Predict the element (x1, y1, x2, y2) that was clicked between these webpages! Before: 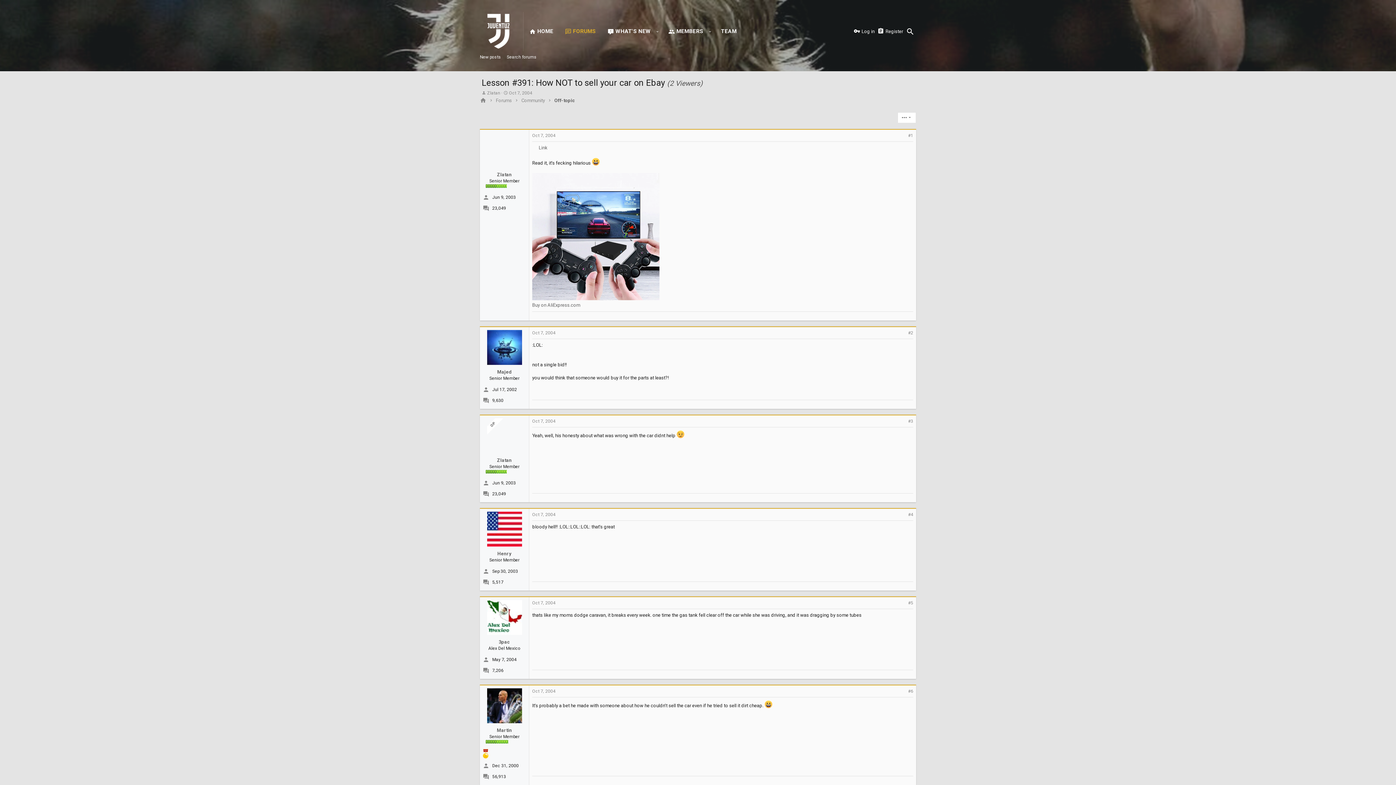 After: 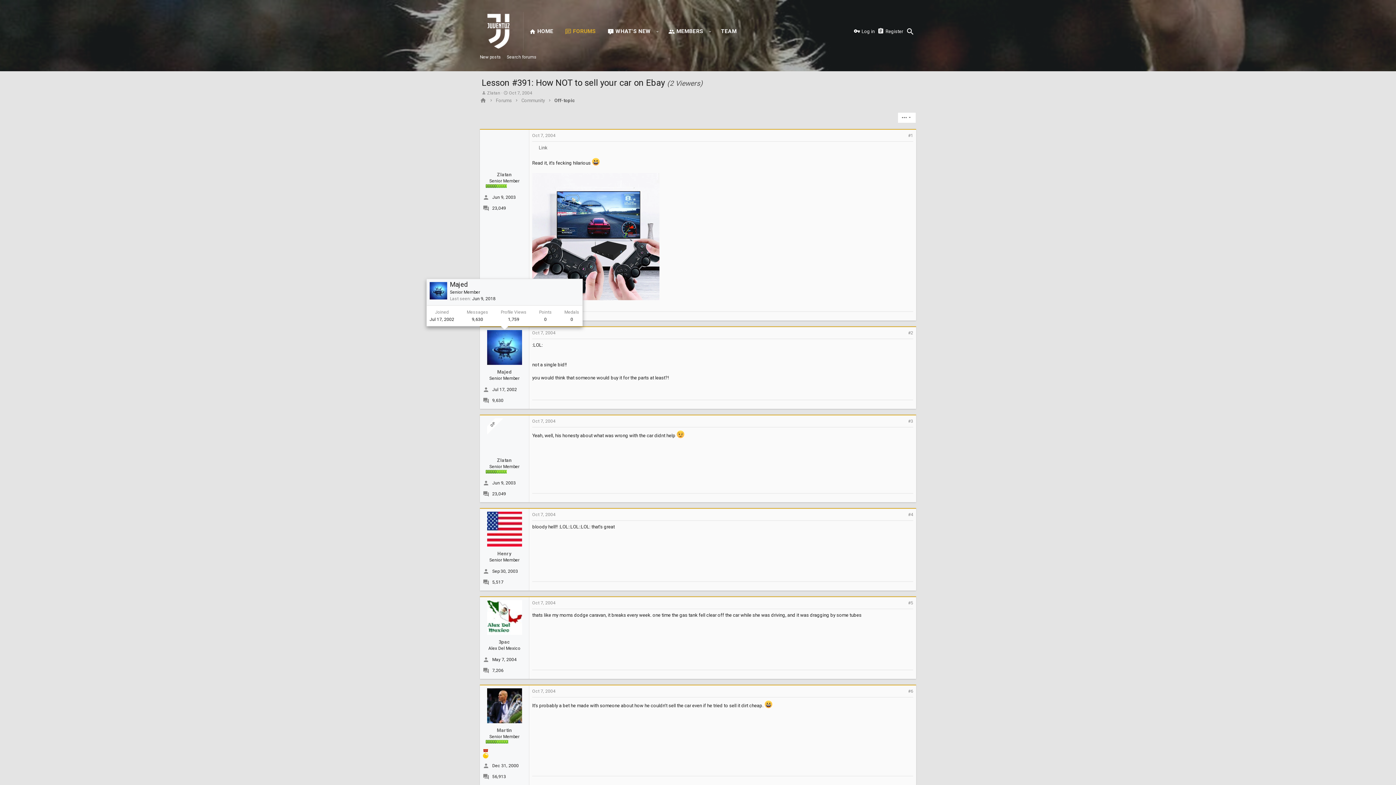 Action: bbox: (487, 330, 522, 365)